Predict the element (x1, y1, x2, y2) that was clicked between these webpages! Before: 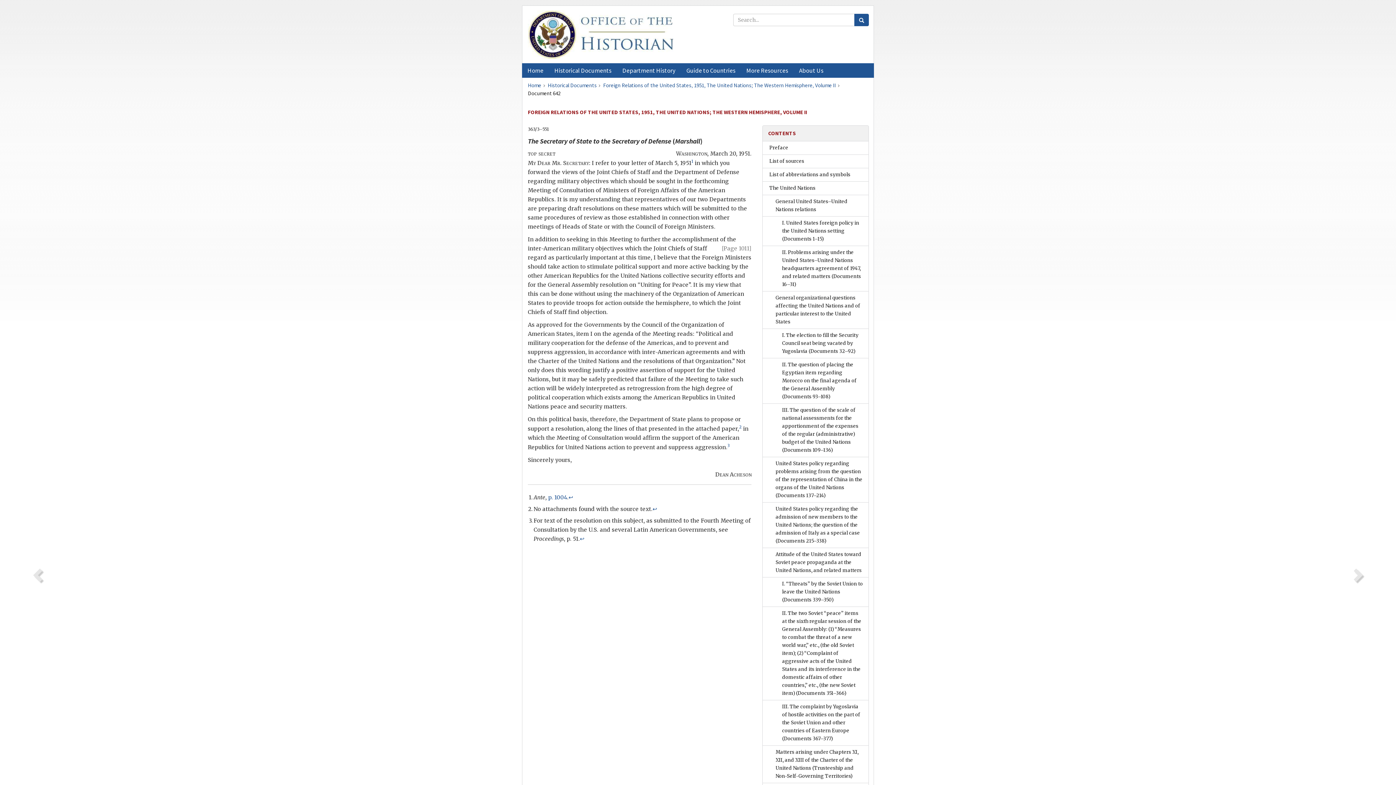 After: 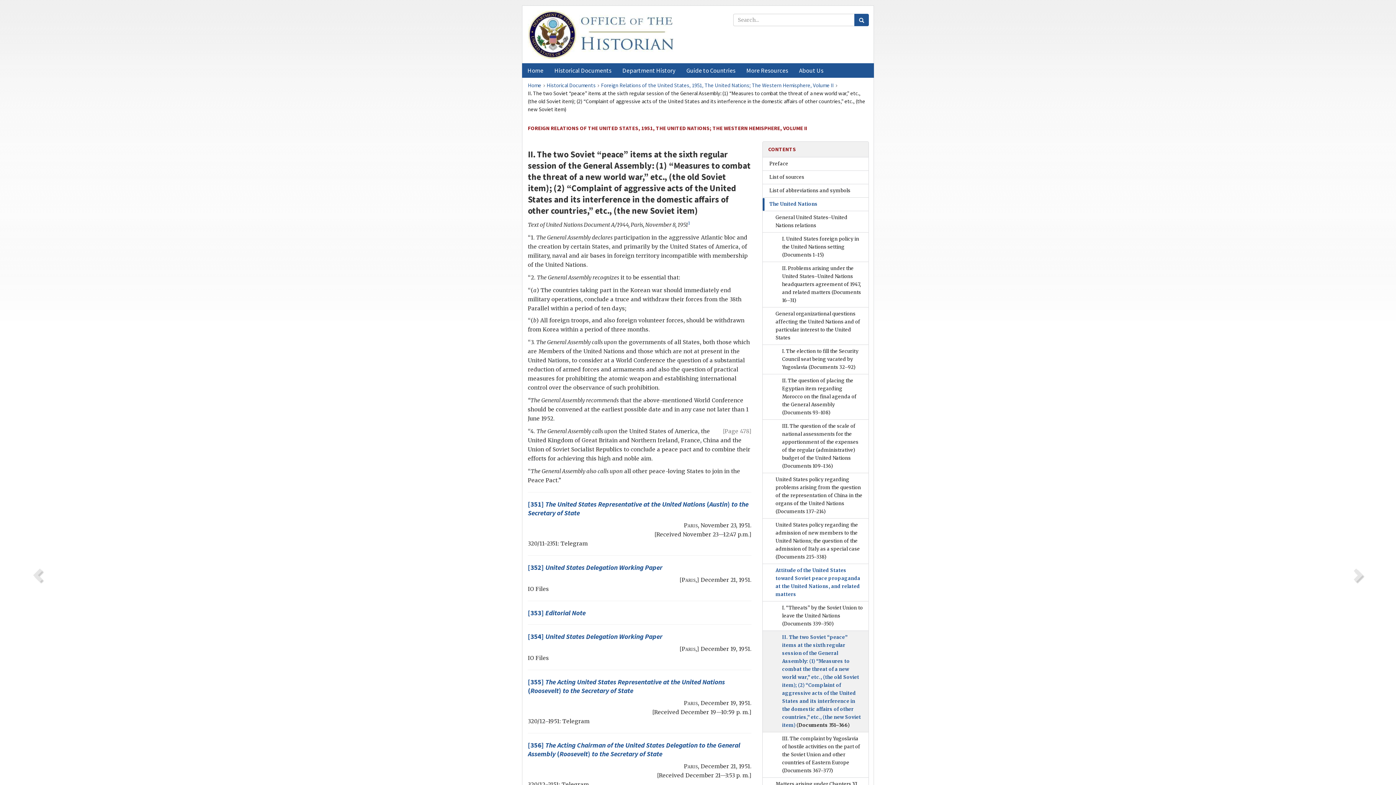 Action: bbox: (763, 607, 868, 700) label: II. The two Soviet “peace” items at the sixth regular session of the General Assembly: (1) “Measures to combat the threat of a new world war,” etc., (the old Soviet item); (2) “Complaint of aggressive acts of the United States and its interference in the domestic affairs of other countries,” etc., (the new Soviet item) (Documents 351–366)